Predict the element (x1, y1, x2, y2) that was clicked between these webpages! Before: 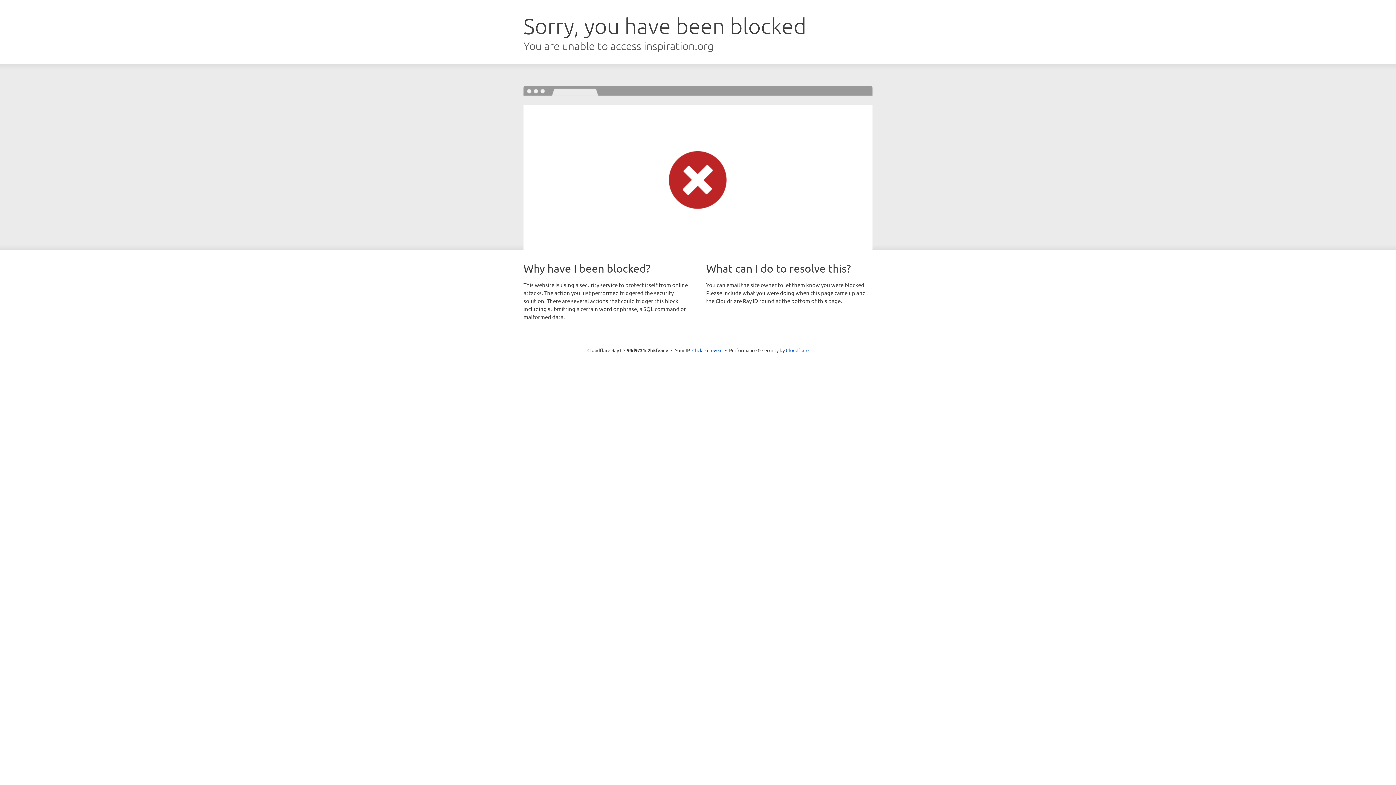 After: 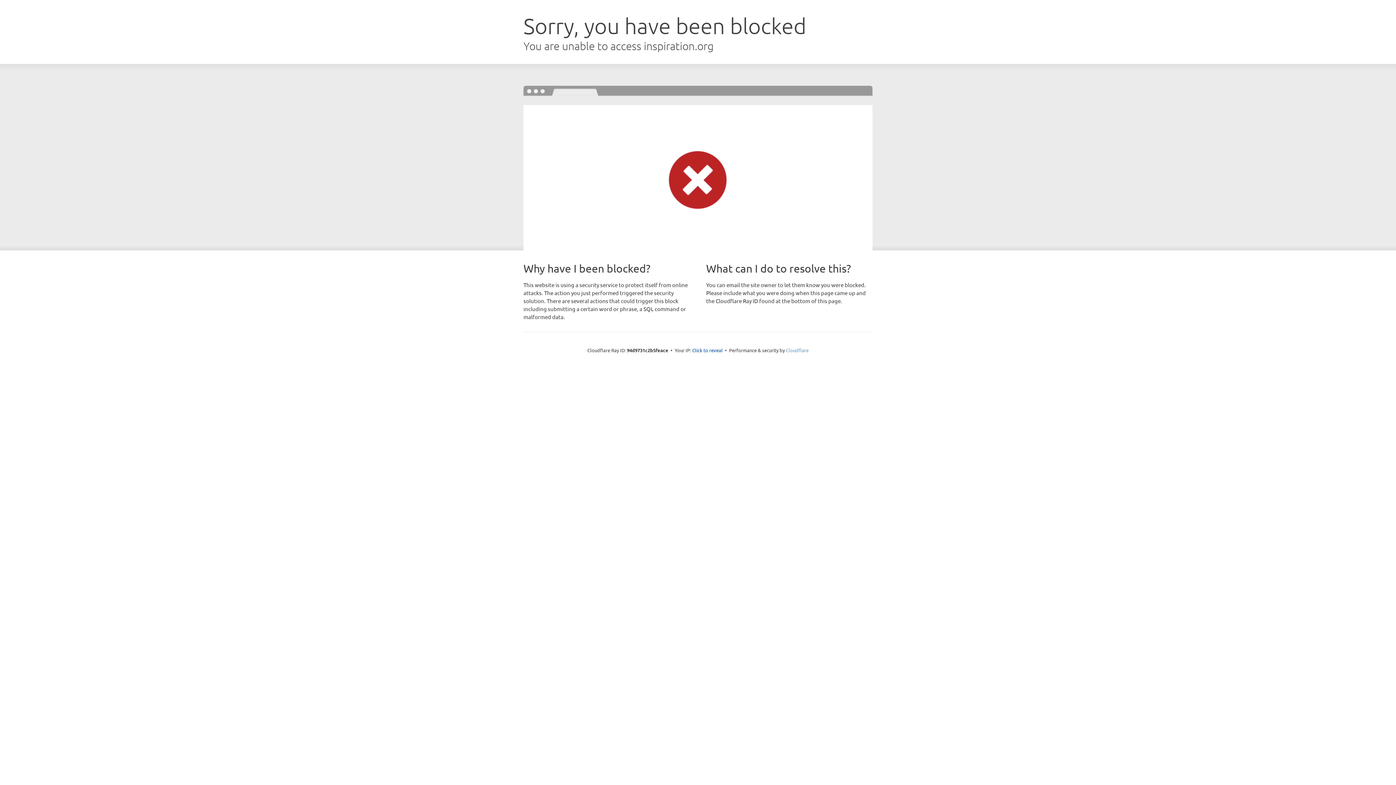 Action: bbox: (786, 347, 808, 353) label: Cloudflare